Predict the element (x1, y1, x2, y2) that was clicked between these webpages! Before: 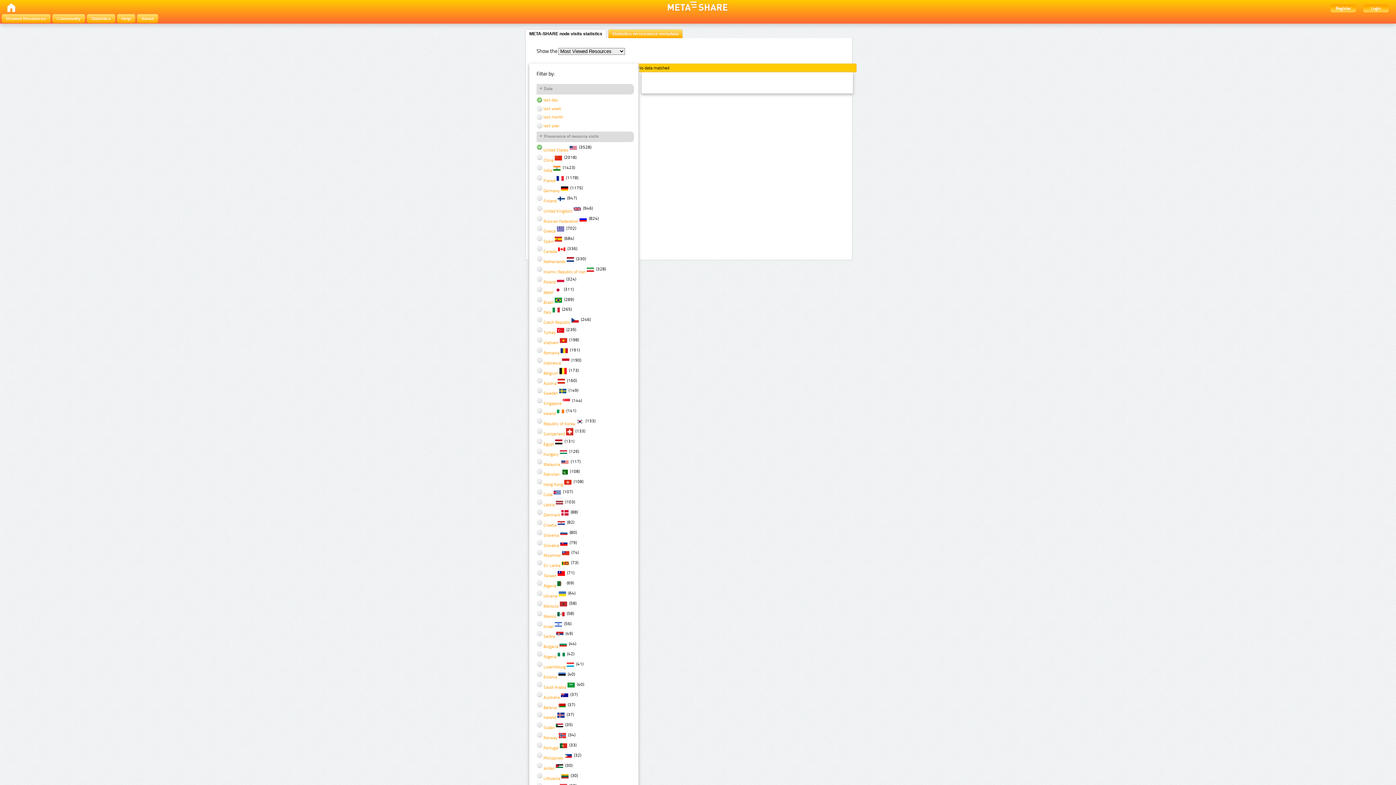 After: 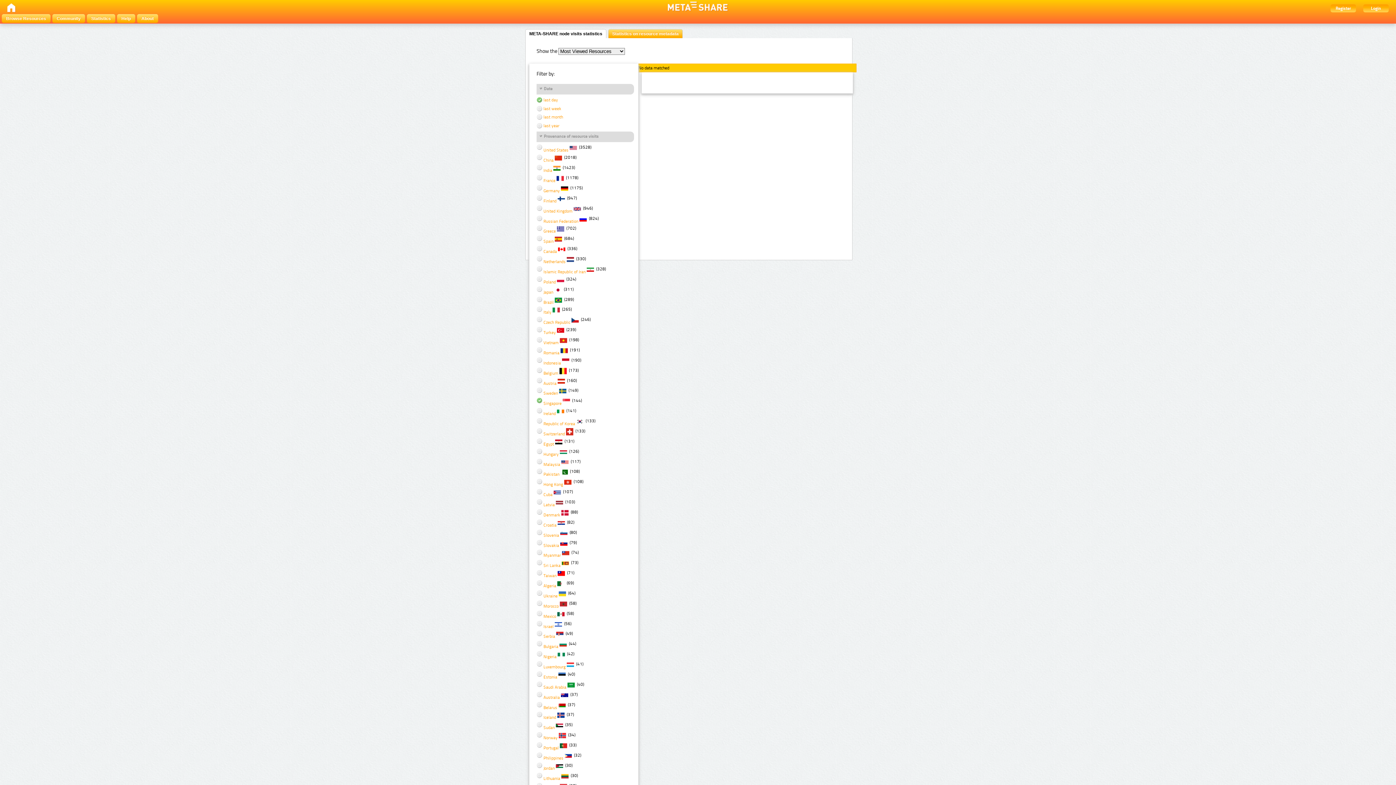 Action: label:  Singapore  bbox: (536, 401, 570, 406)